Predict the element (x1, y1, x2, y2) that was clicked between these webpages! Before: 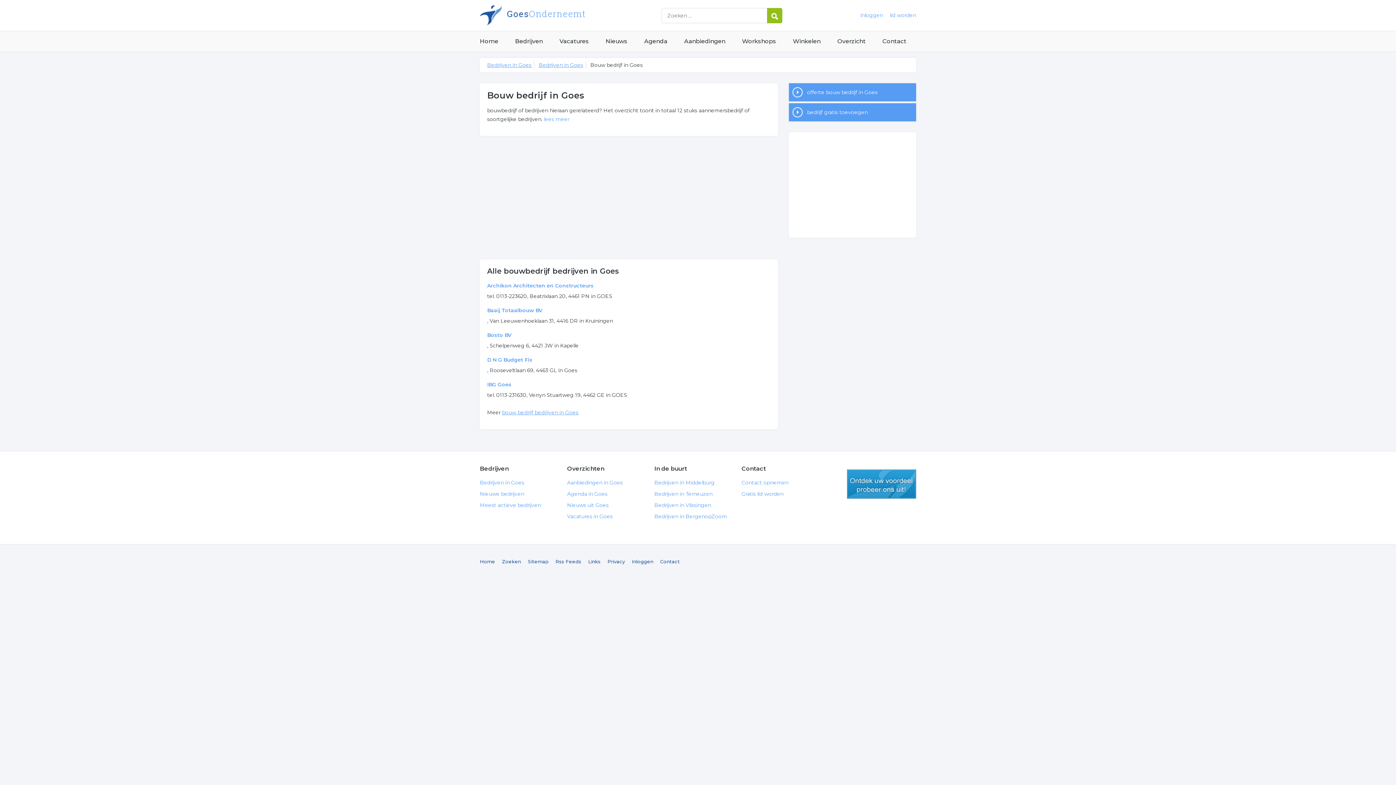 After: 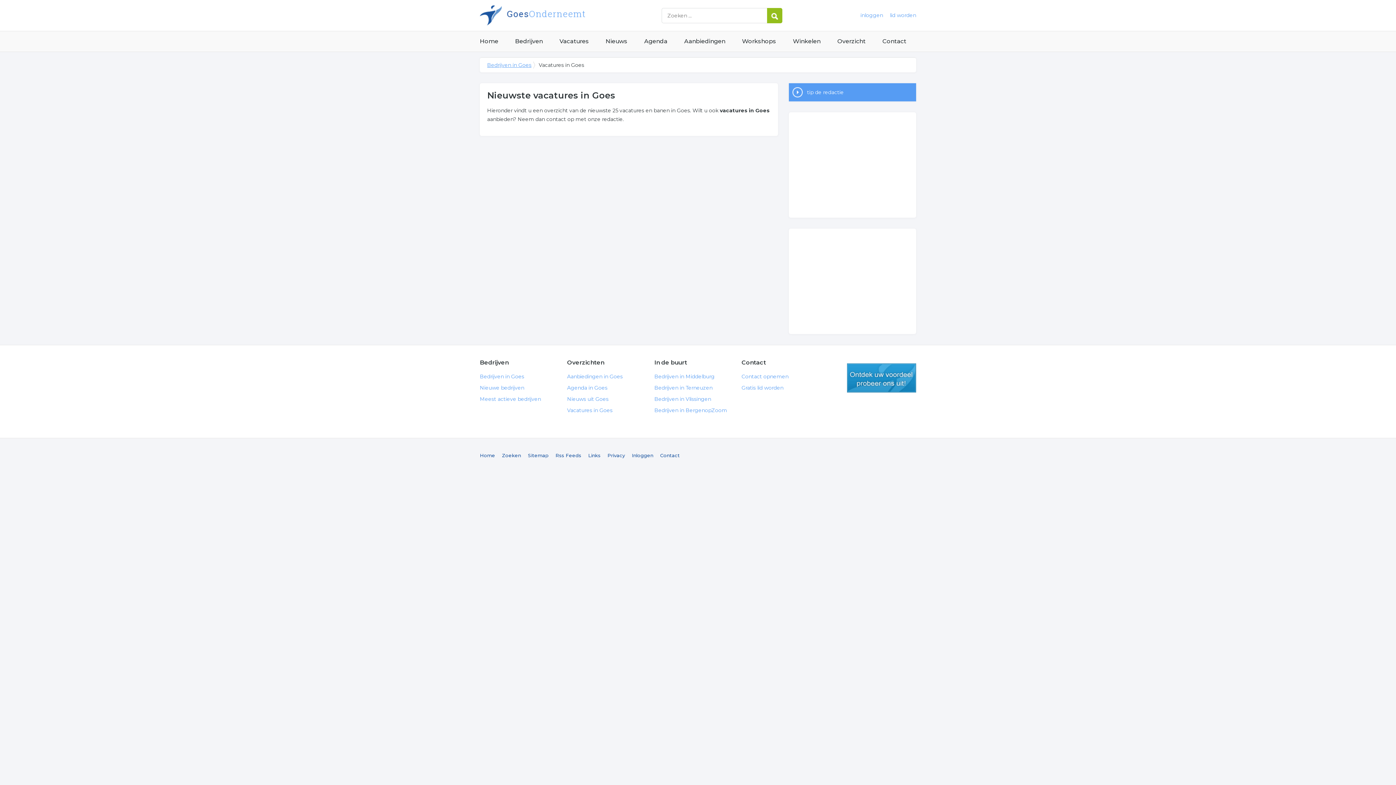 Action: label: Vacatures bbox: (559, 31, 589, 51)